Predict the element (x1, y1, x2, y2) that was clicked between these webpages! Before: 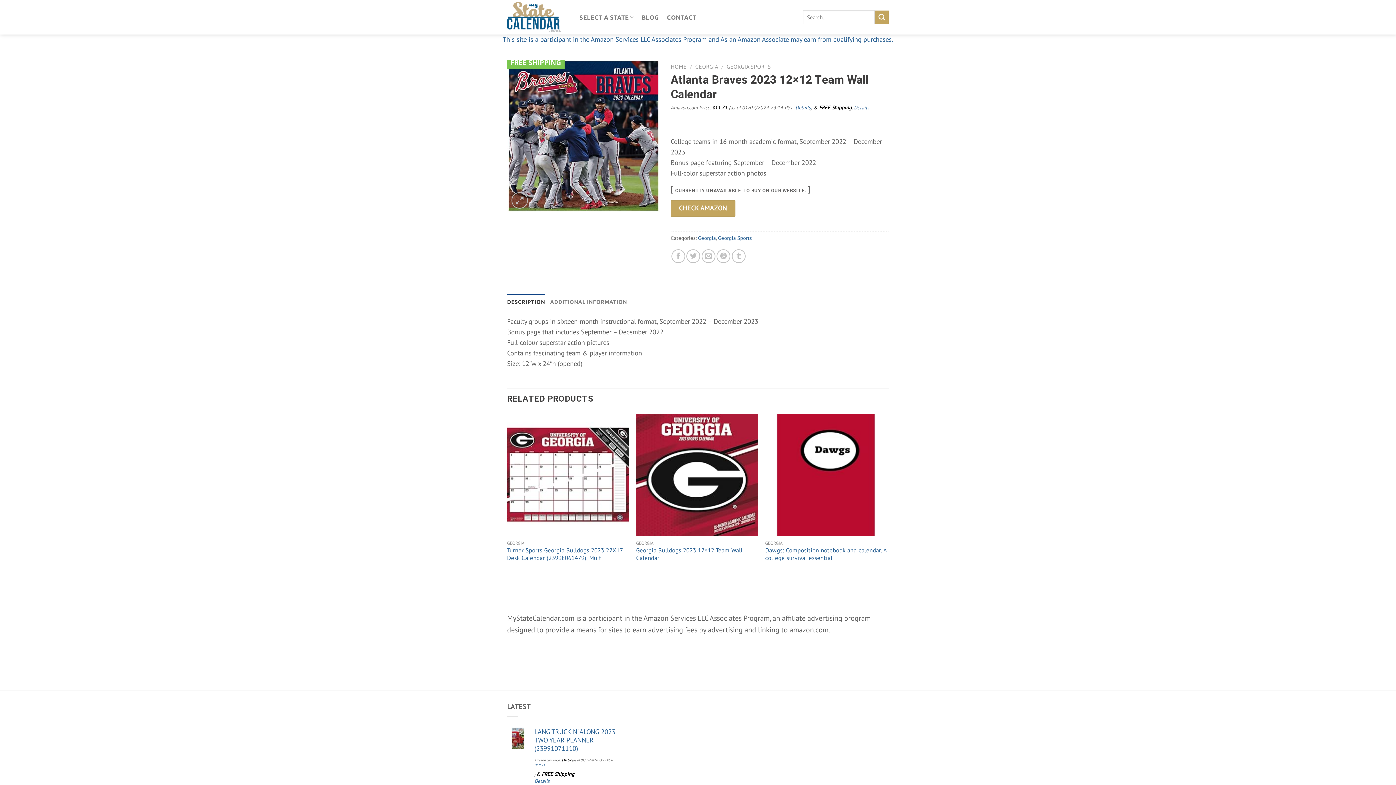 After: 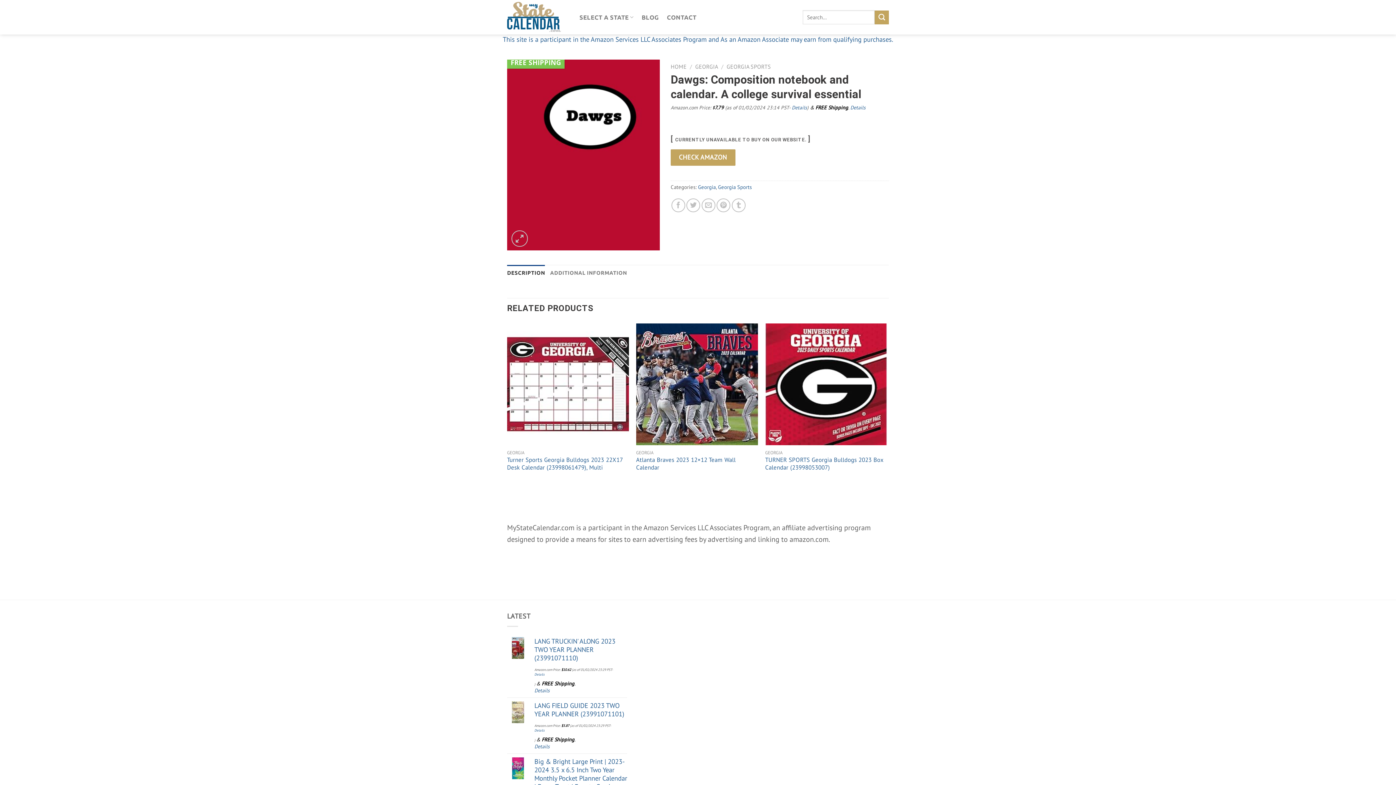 Action: label: Dawgs: Composition notebook and calendar. A college survival essential bbox: (765, 592, 887, 607)